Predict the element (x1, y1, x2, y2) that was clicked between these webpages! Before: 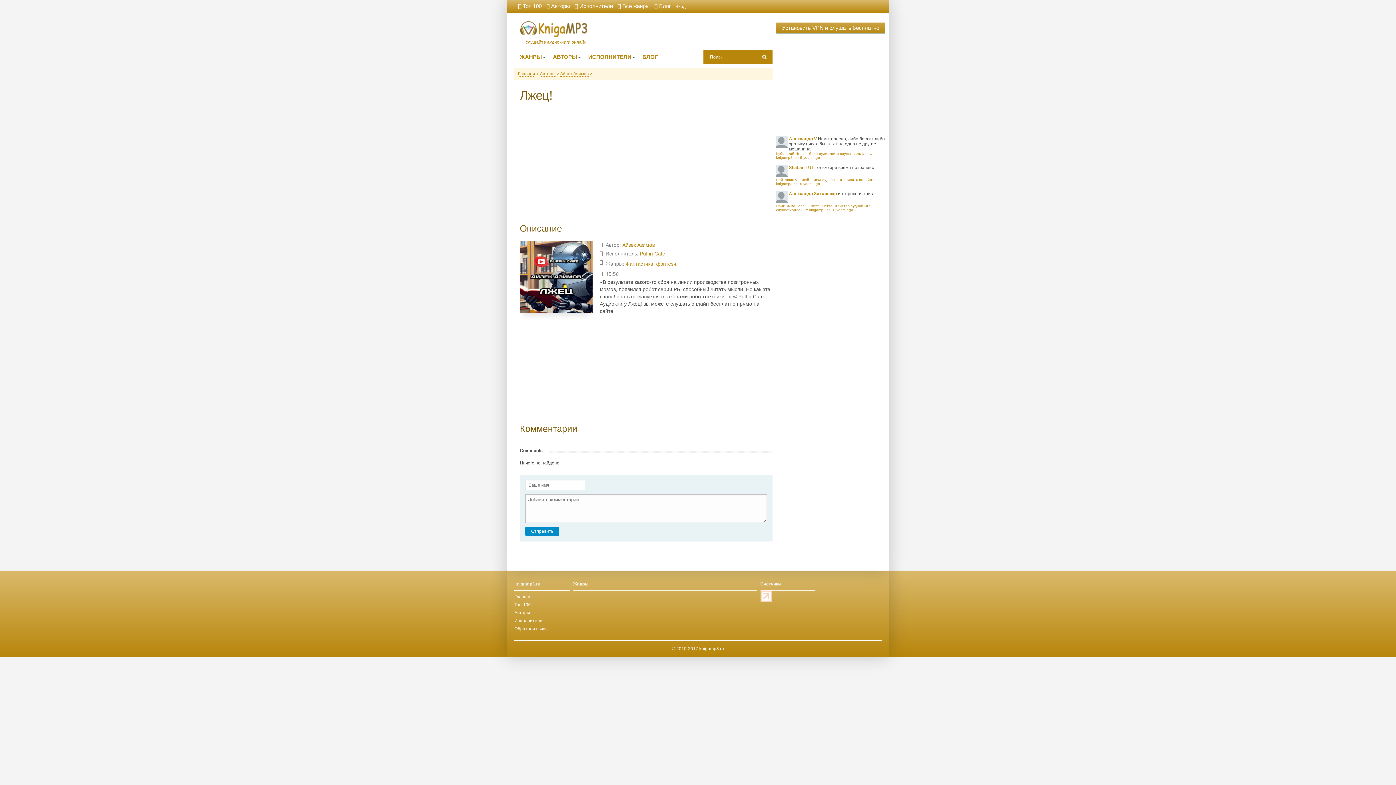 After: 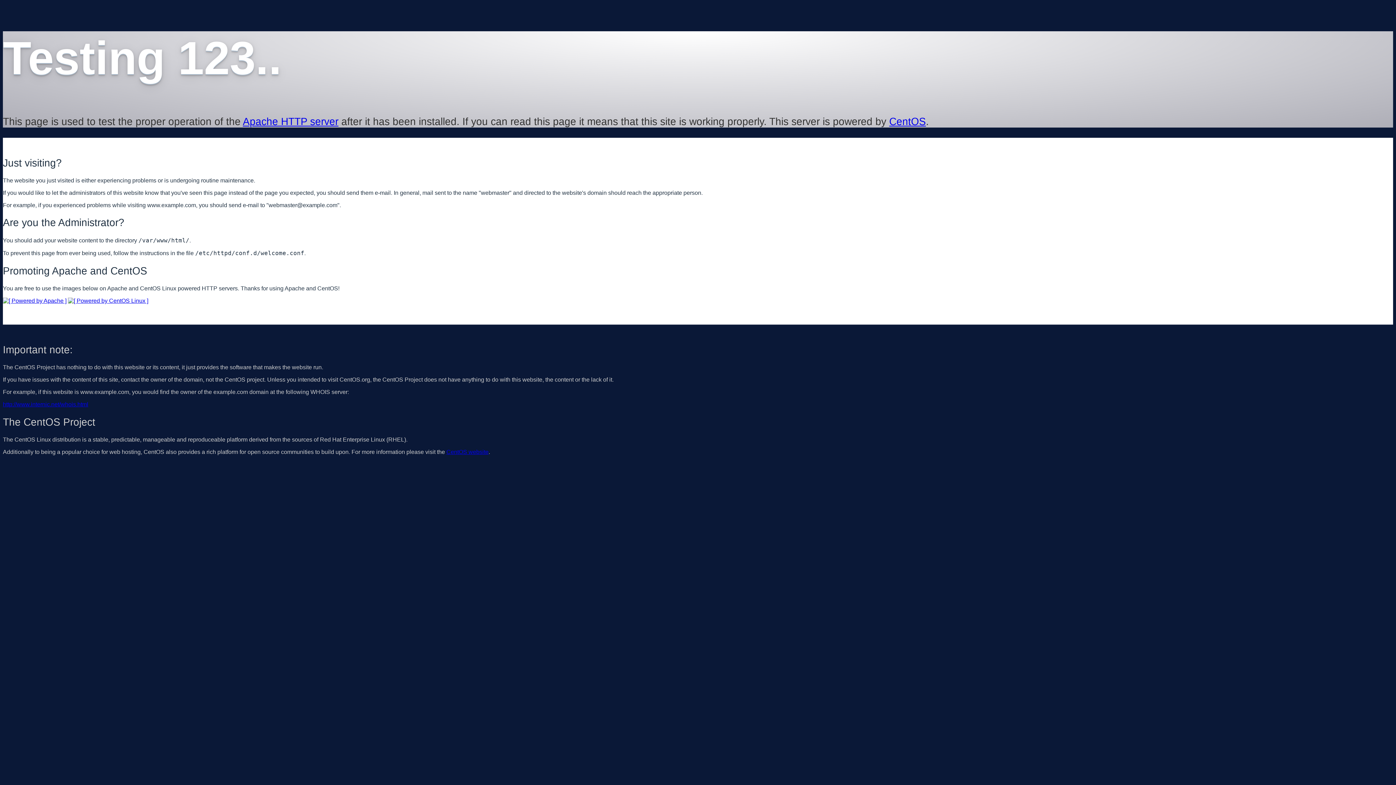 Action: bbox: (514, 594, 531, 599) label: Главная